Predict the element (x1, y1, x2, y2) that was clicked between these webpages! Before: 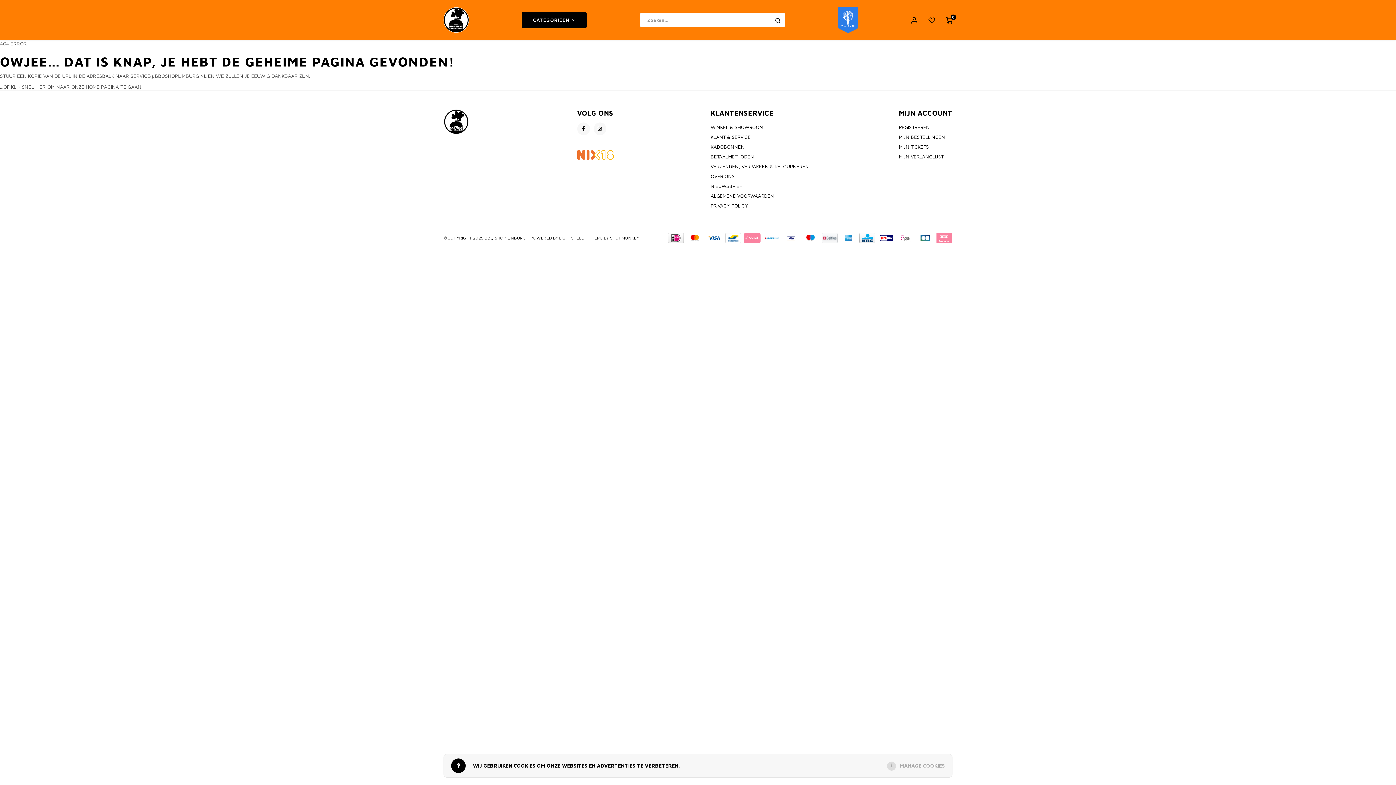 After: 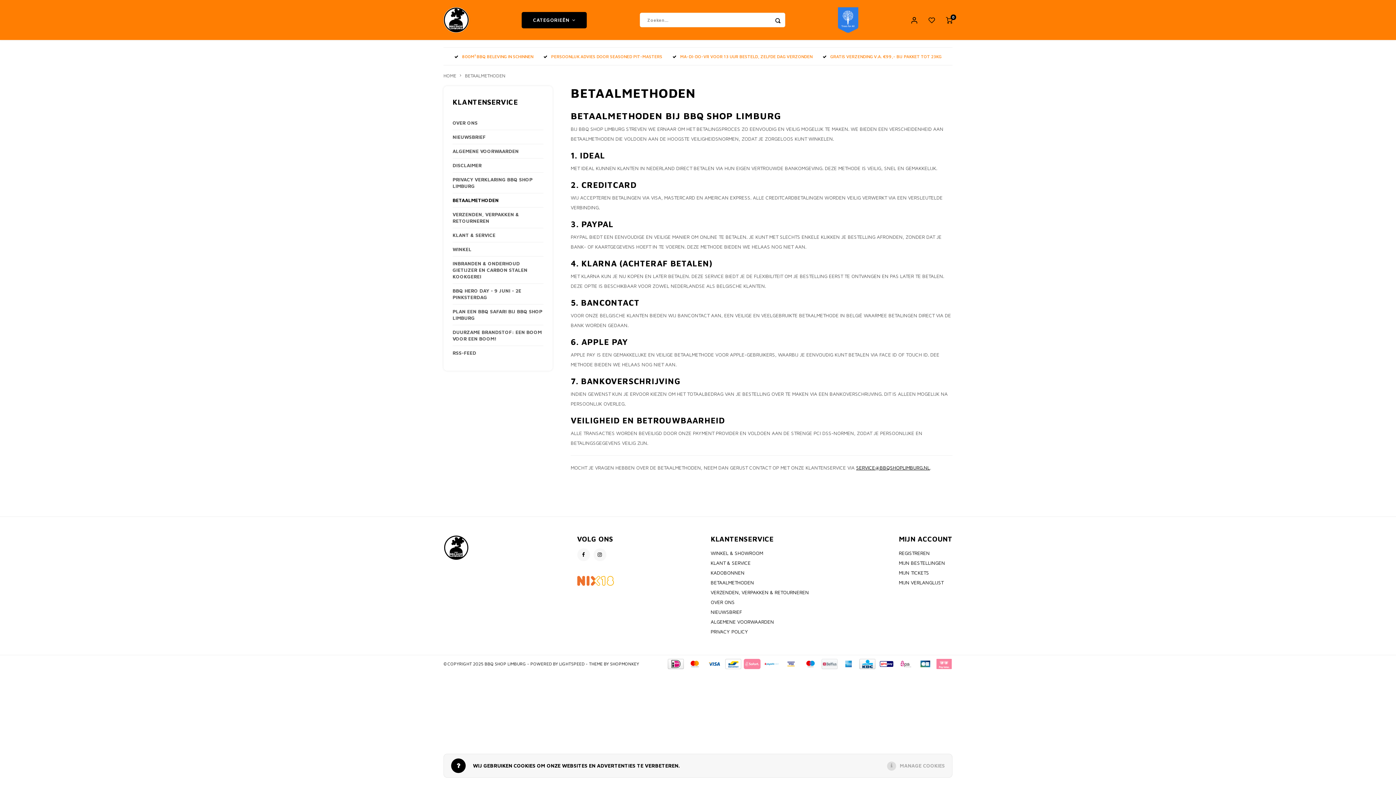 Action: bbox: (838, 234, 857, 240)